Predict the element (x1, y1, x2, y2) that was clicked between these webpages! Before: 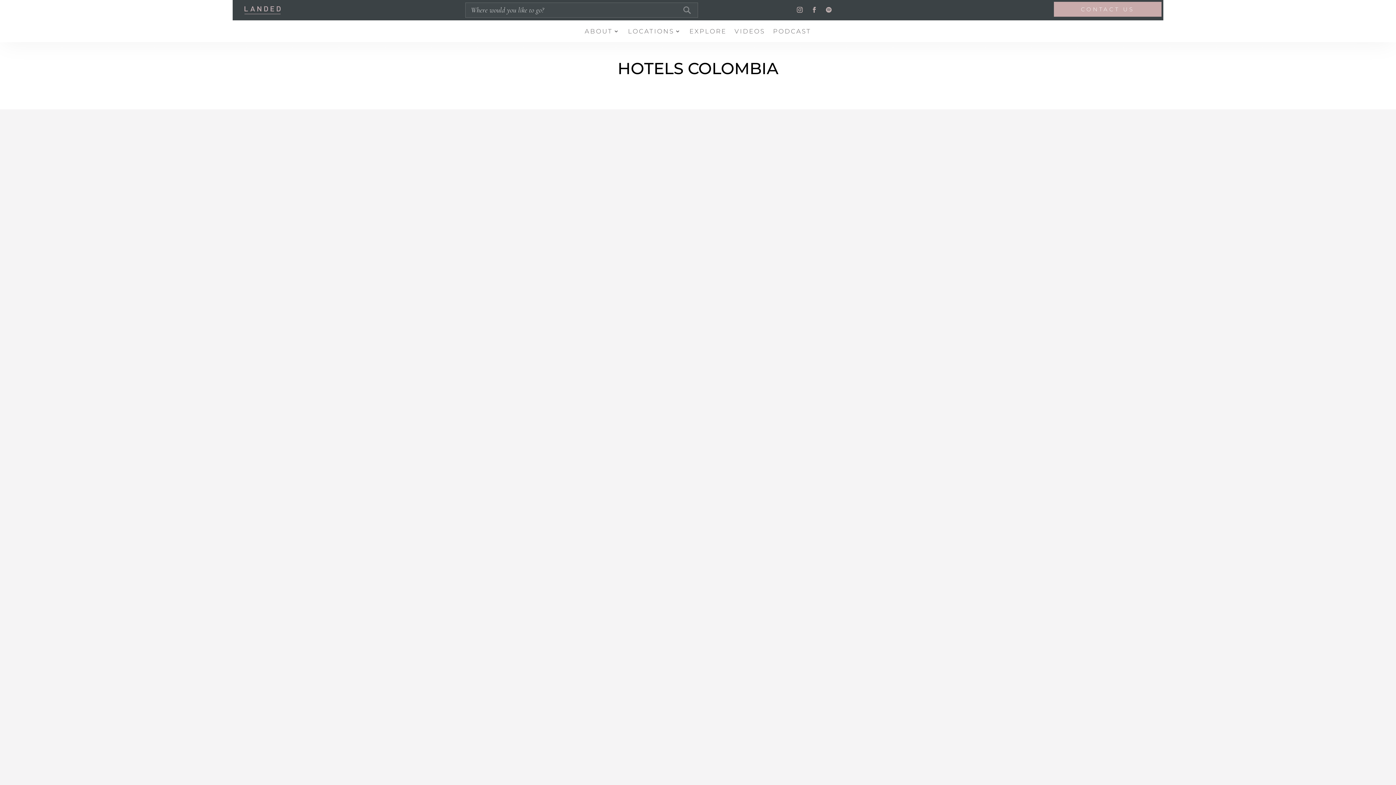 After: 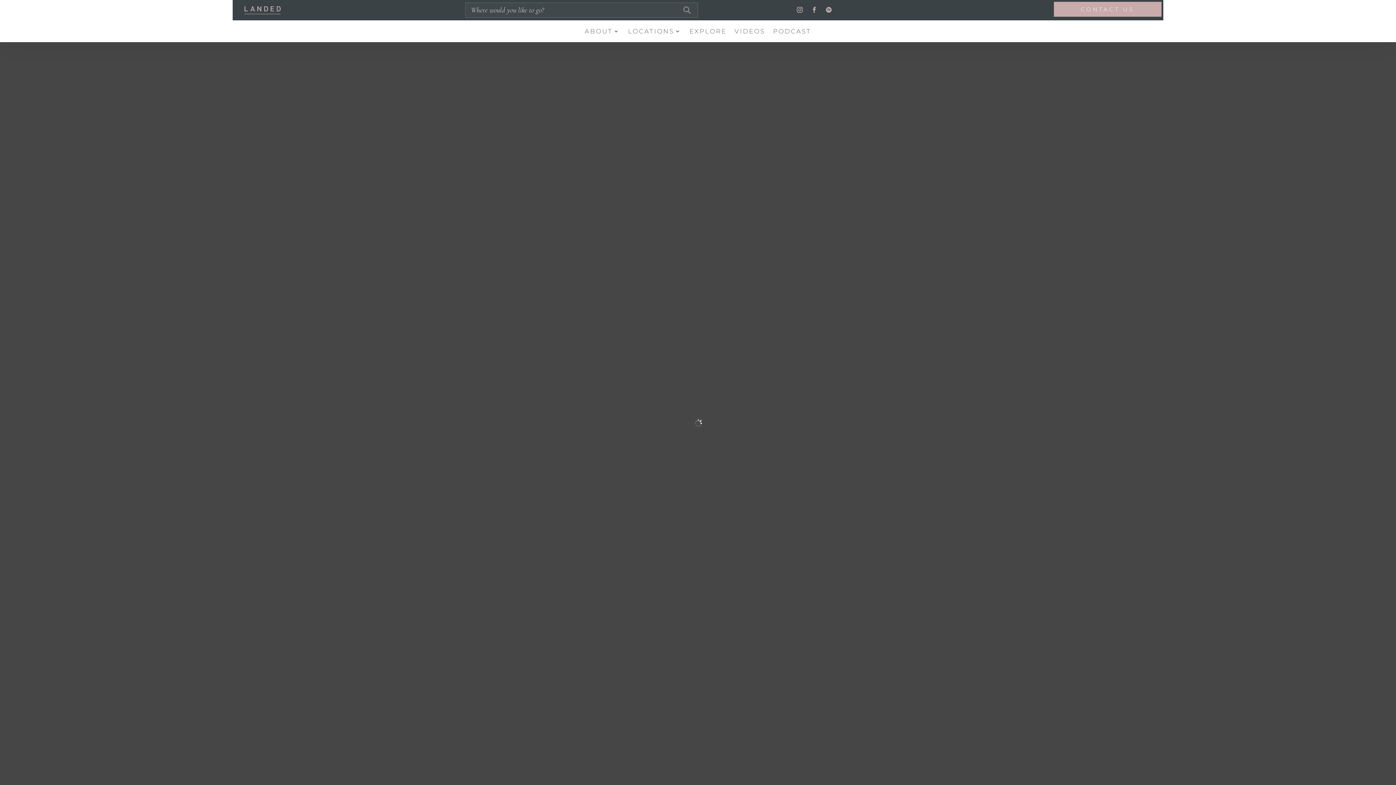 Action: bbox: (243, 6, 281, 14)